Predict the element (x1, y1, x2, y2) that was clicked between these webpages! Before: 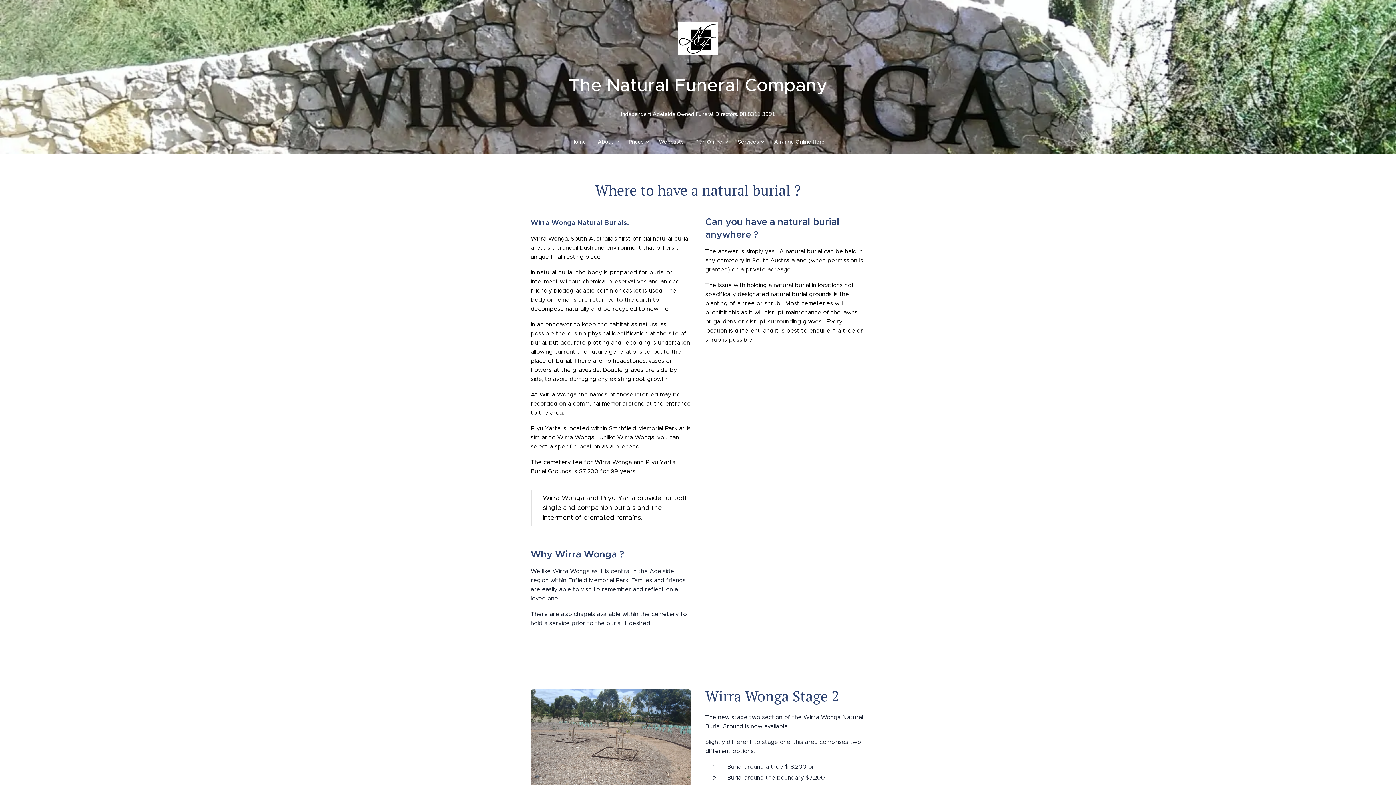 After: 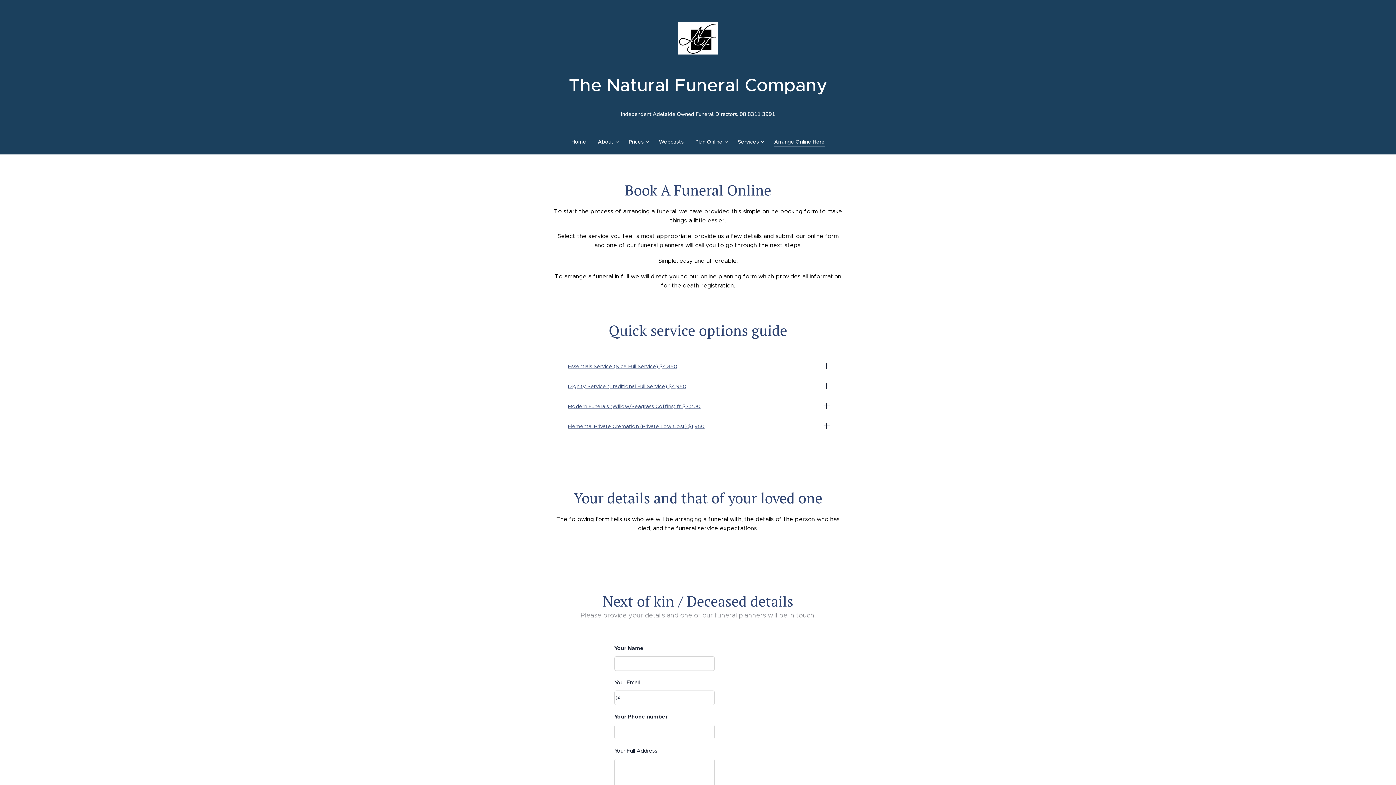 Action: label: Arrange Online Here bbox: (768, 132, 824, 150)